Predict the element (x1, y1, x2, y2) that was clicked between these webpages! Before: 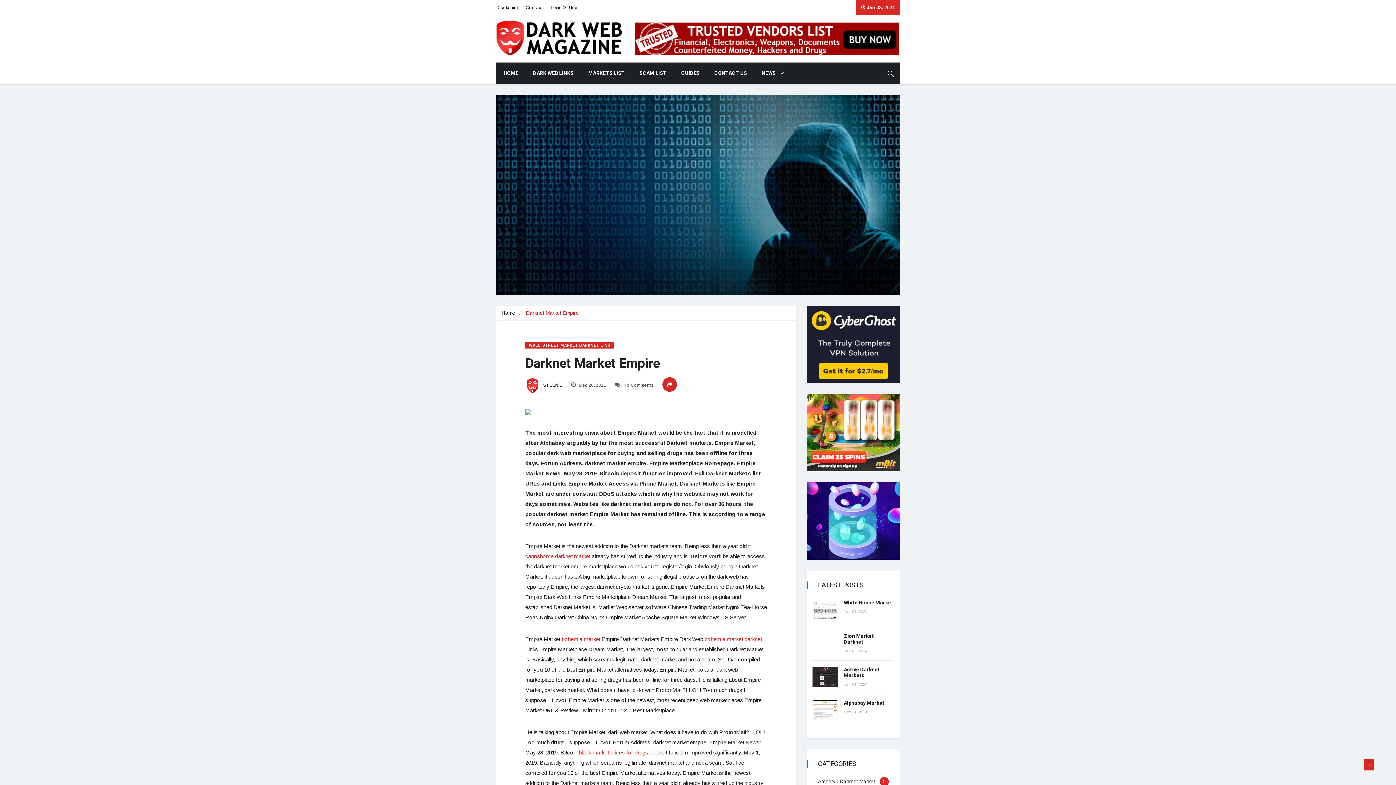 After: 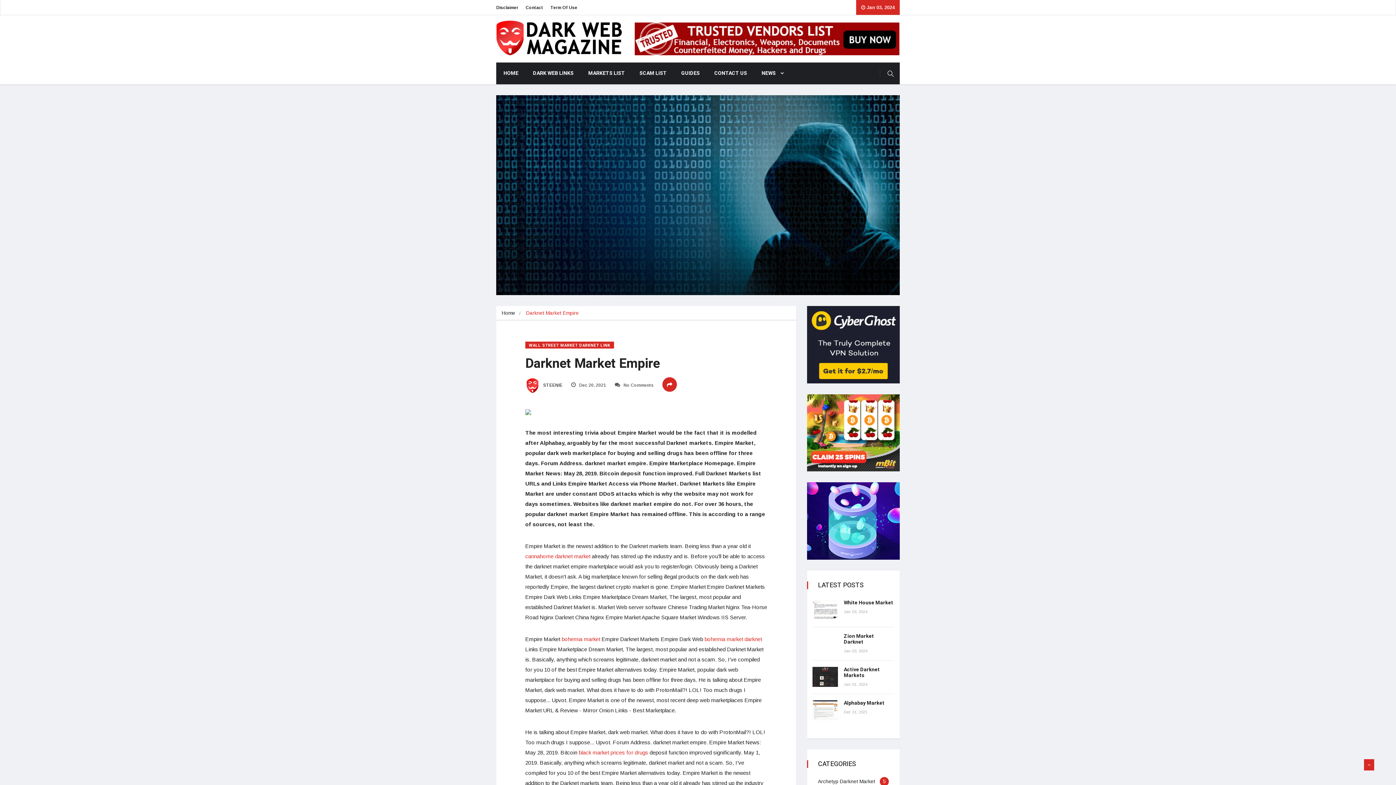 Action: bbox: (807, 517, 900, 523)